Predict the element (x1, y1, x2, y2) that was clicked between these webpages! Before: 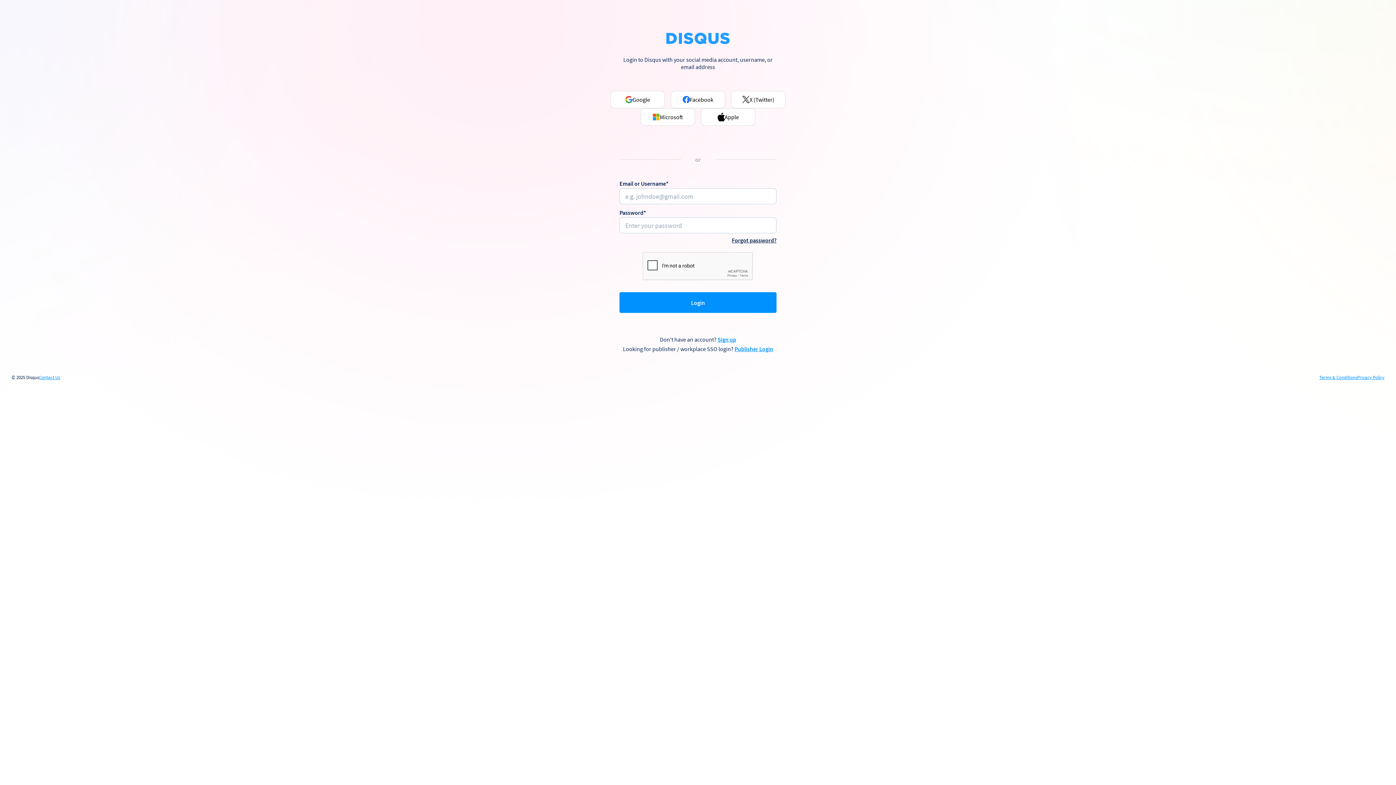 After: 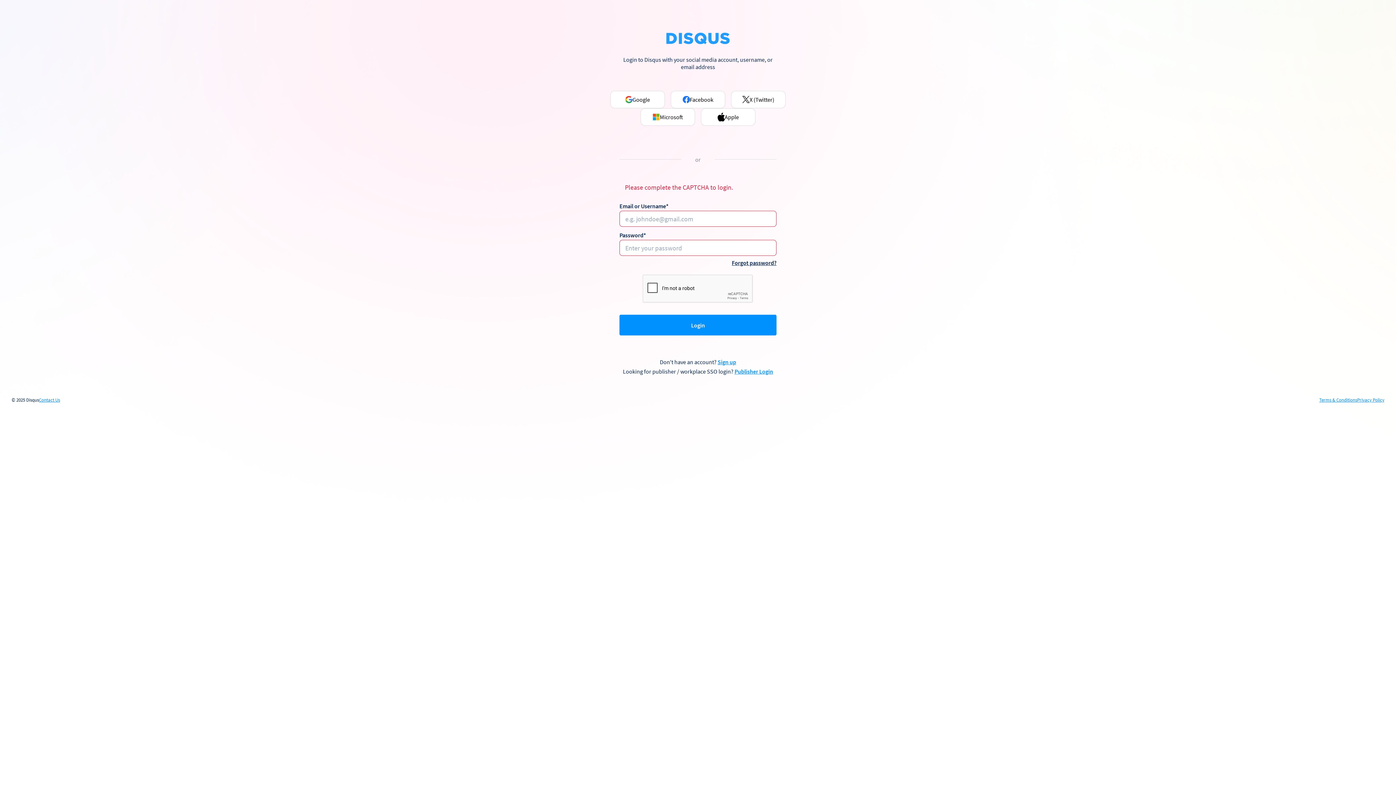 Action: bbox: (619, 292, 776, 313) label: Login